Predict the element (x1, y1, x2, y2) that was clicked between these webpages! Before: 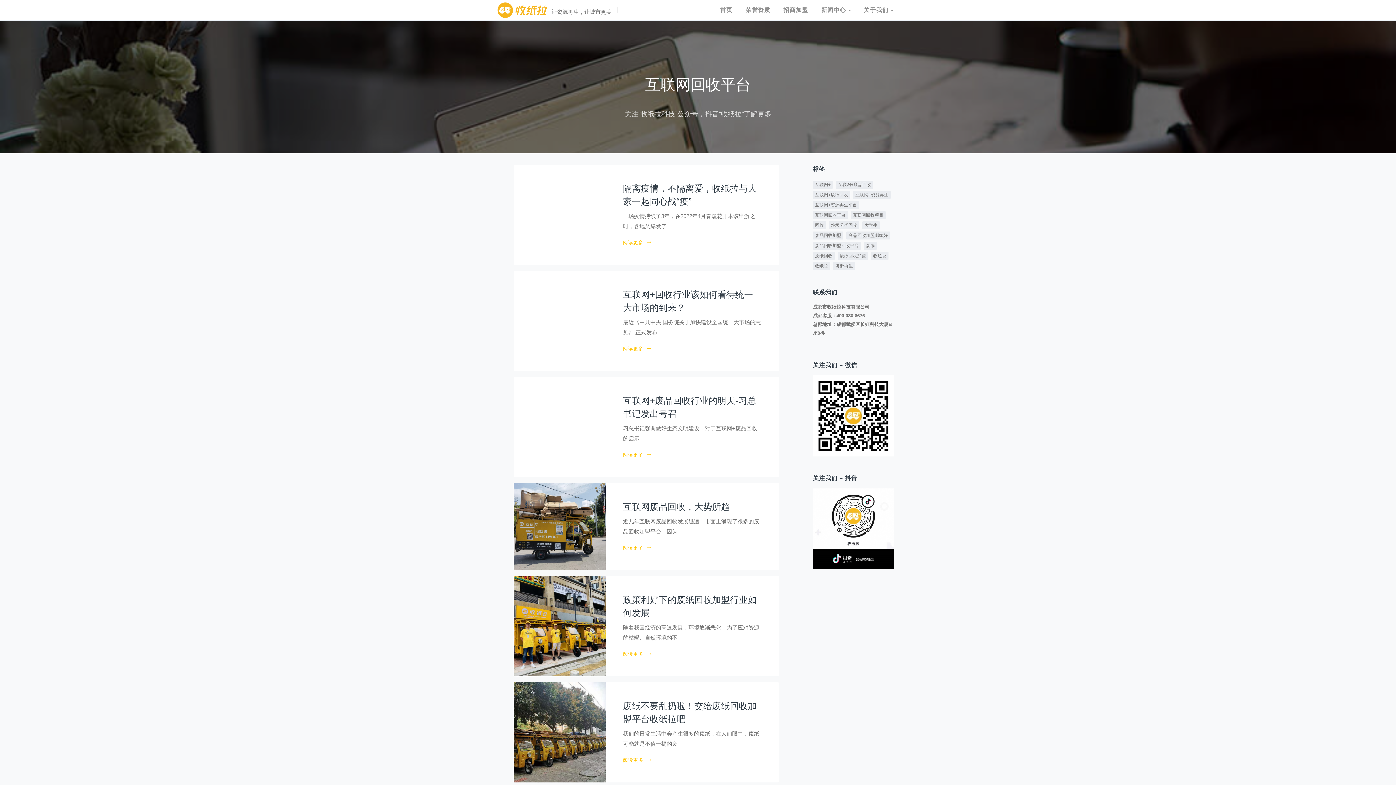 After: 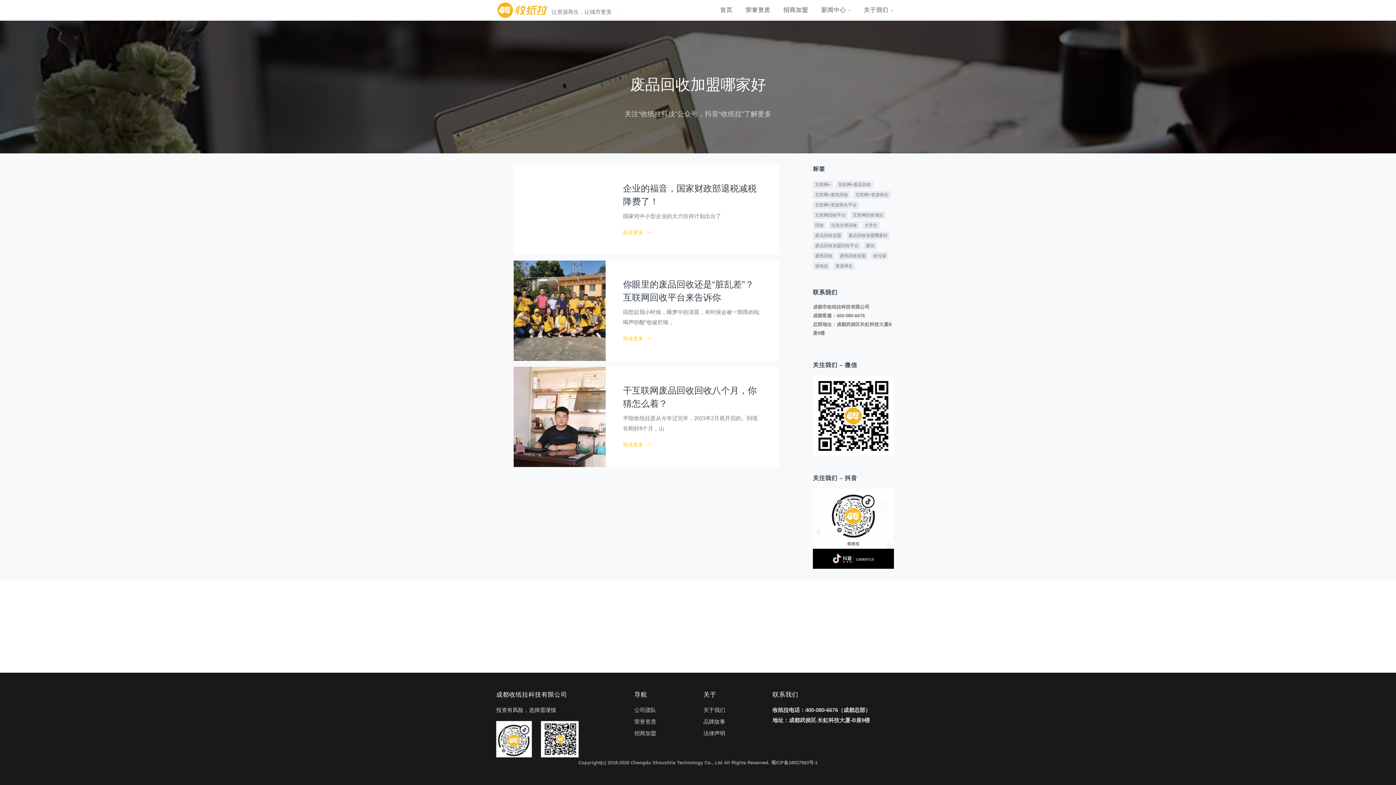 Action: label: 废品回收加盟哪家好 (3个项目) bbox: (846, 231, 890, 239)